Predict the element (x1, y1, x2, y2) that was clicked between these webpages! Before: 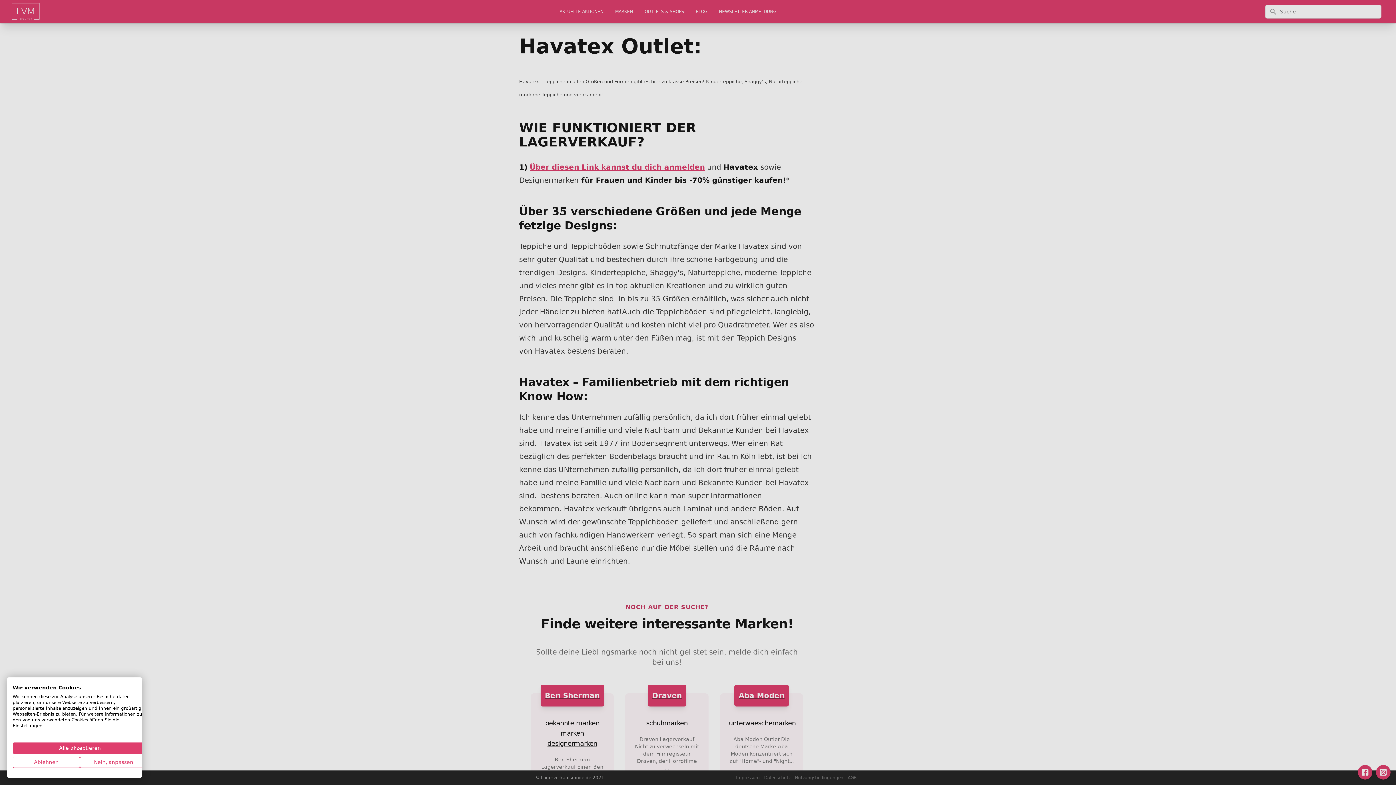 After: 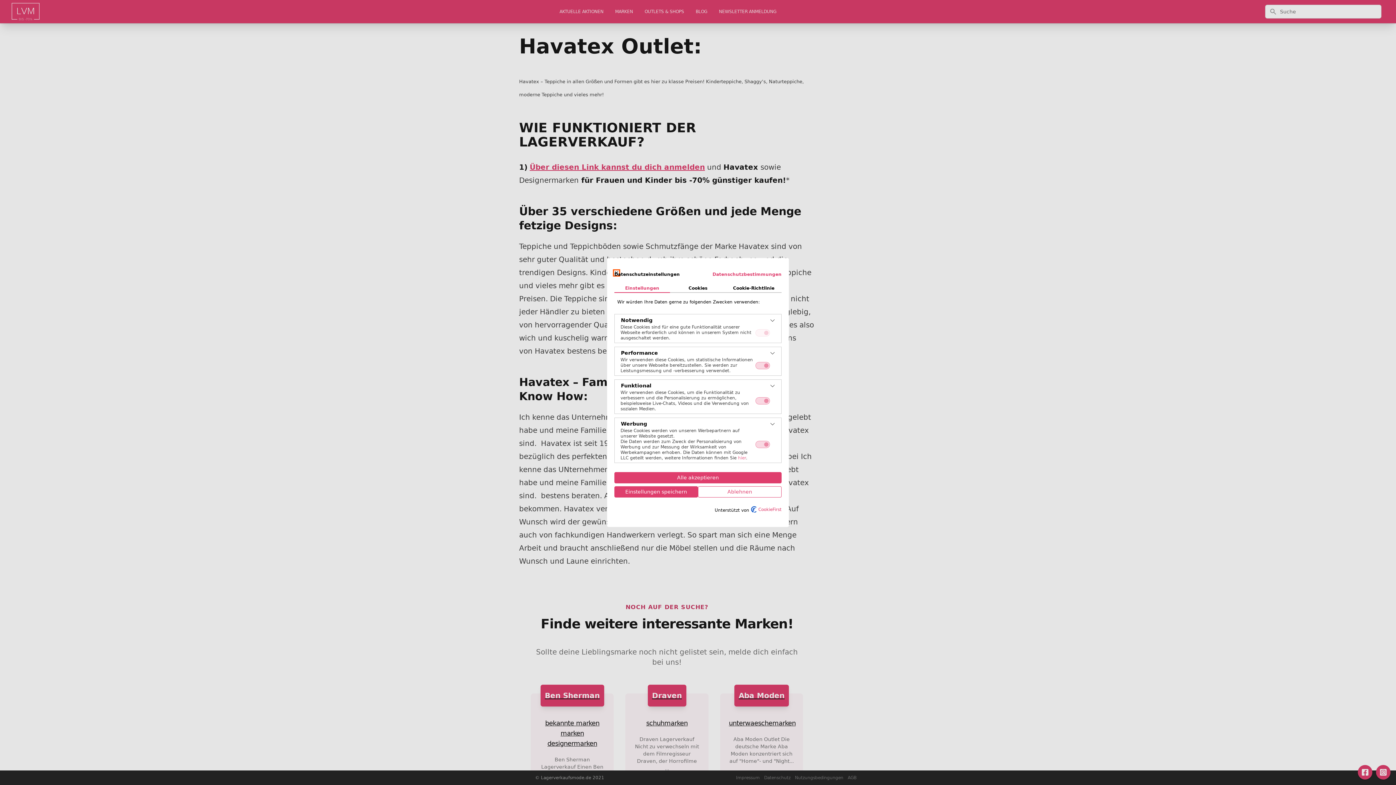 Action: label: cookie Einstellungen anpassen bbox: (80, 757, 147, 768)